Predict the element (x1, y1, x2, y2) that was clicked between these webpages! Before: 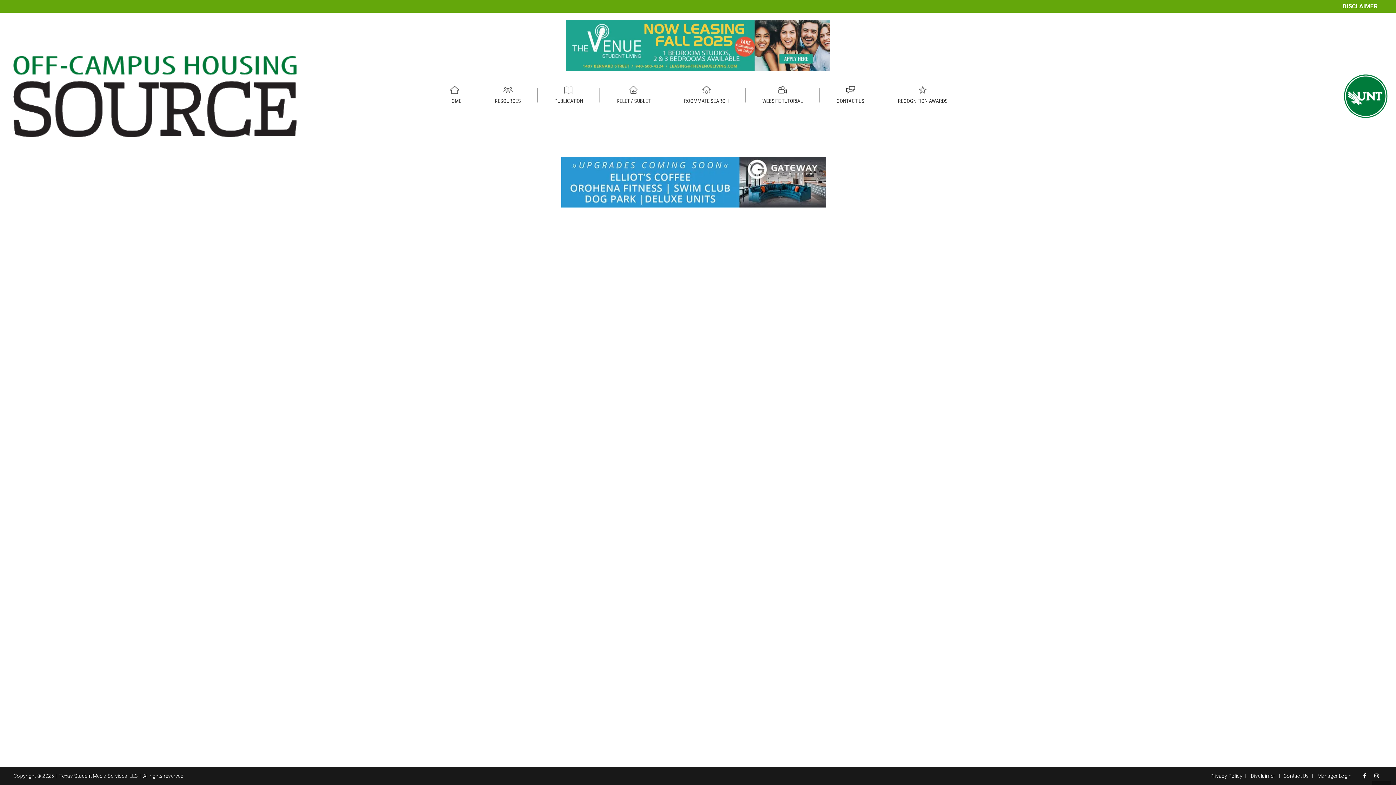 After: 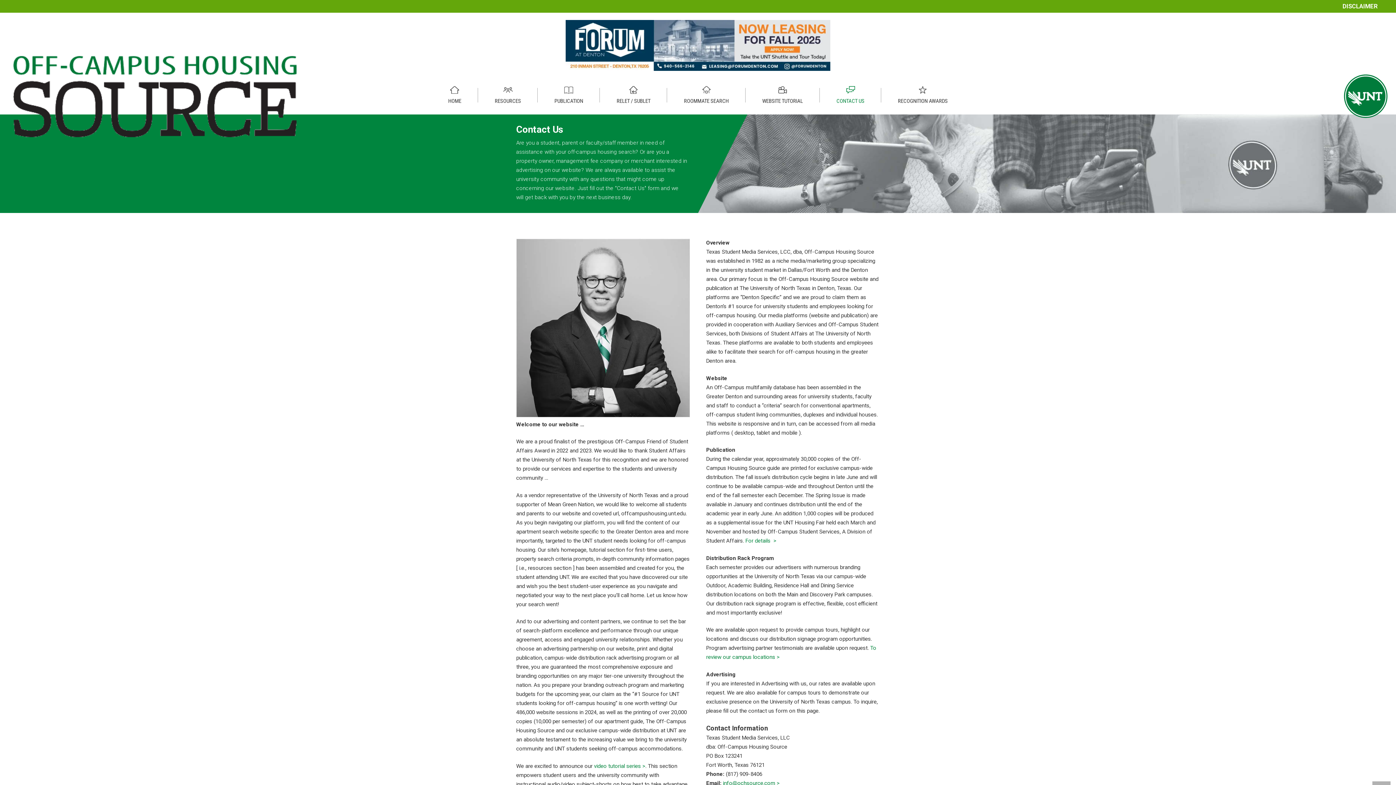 Action: bbox: (1280, 773, 1312, 779) label: Contact Us